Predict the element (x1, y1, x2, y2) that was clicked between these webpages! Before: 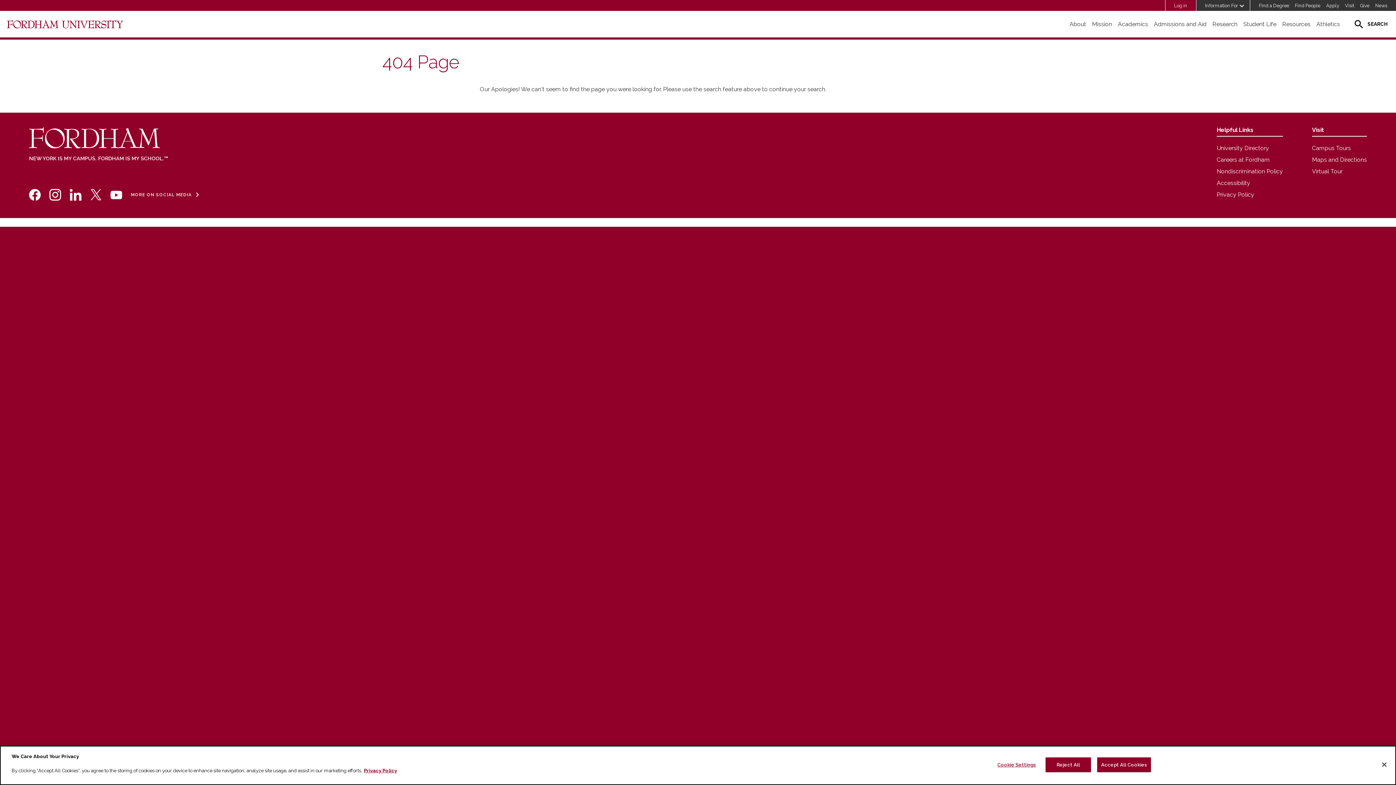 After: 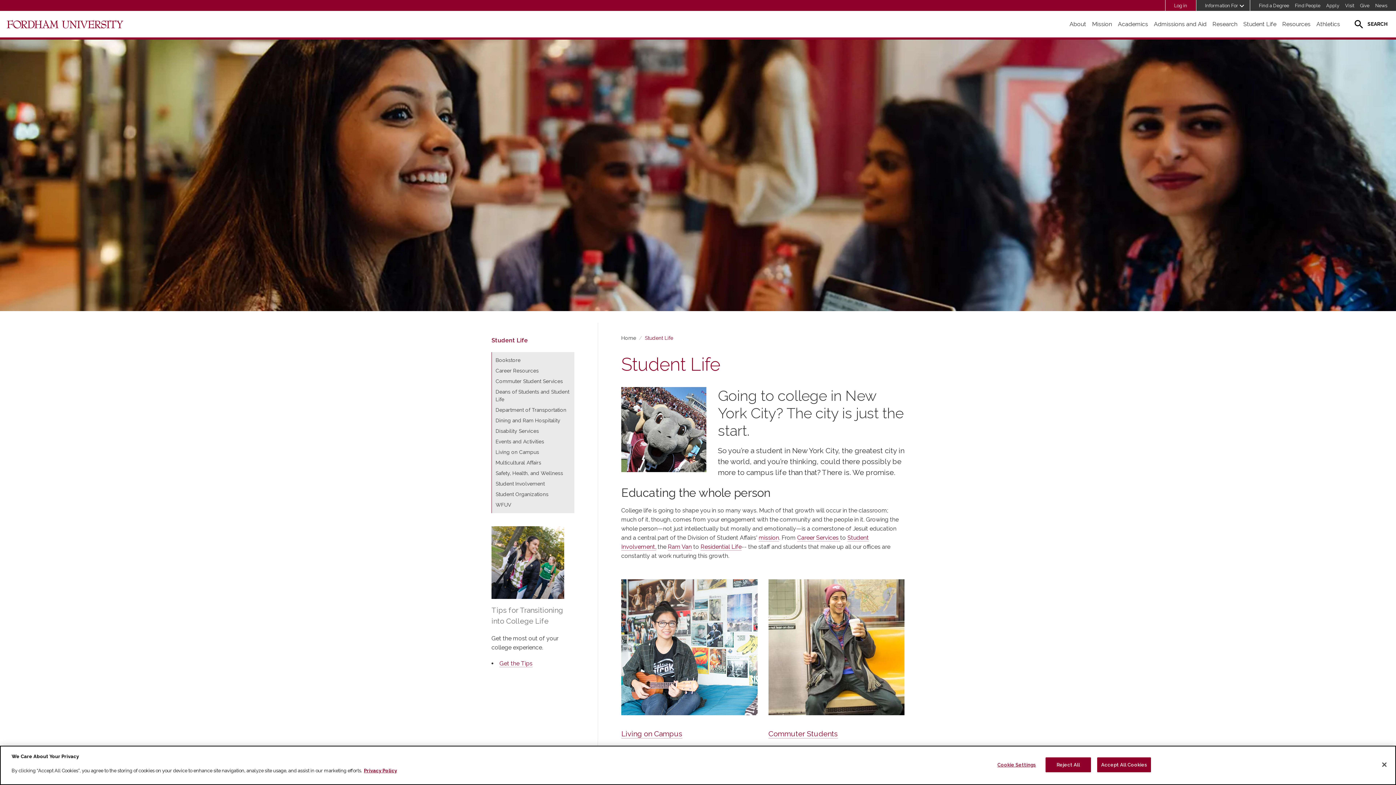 Action: bbox: (1240, 10, 1279, 37) label: Student Life